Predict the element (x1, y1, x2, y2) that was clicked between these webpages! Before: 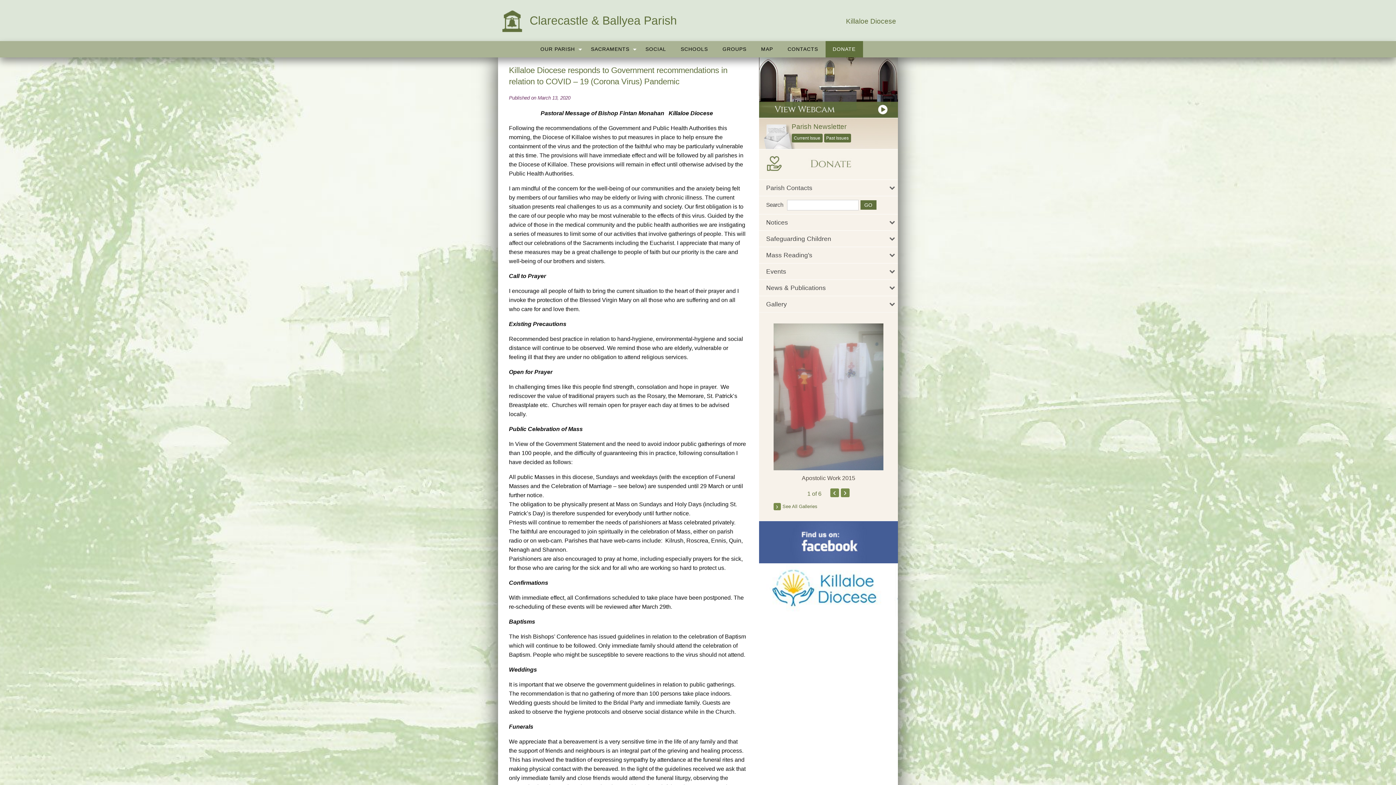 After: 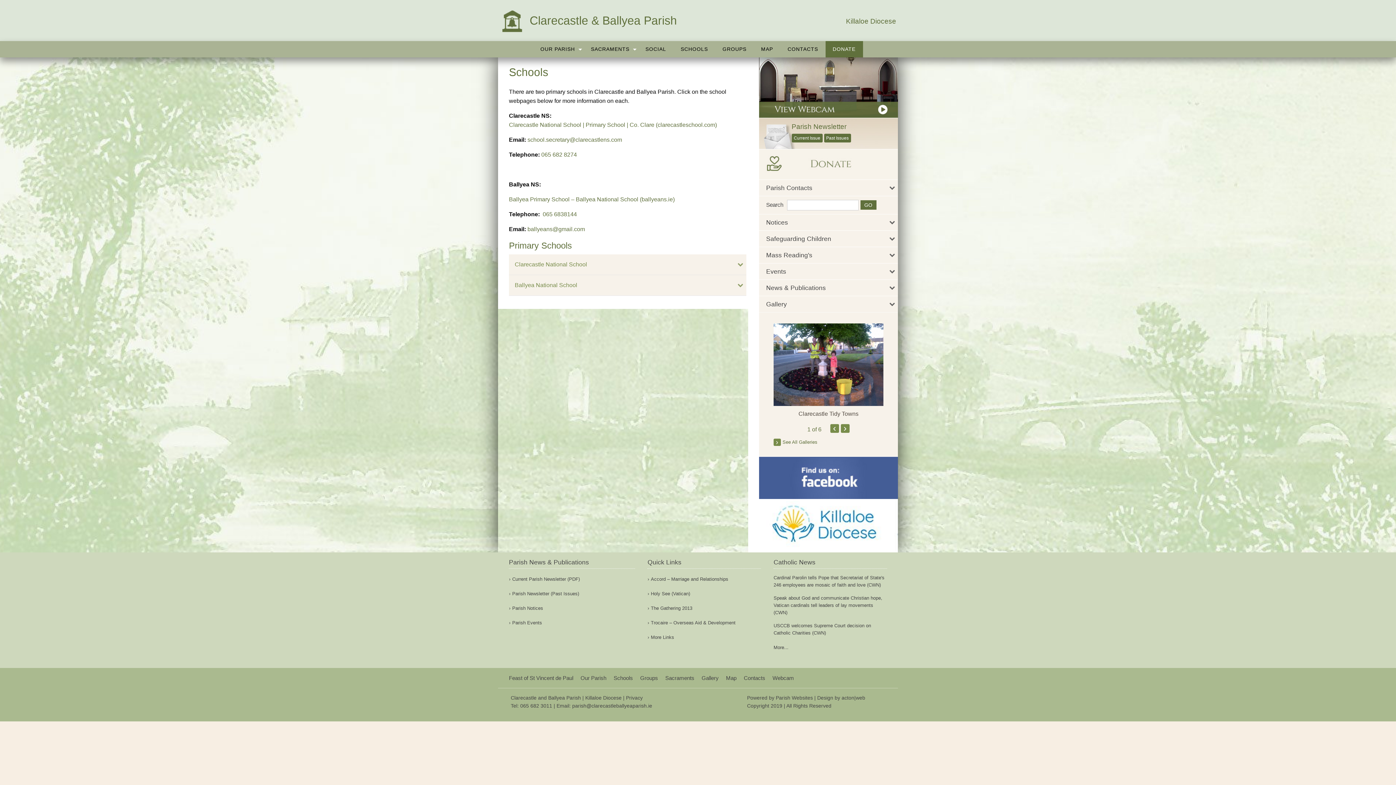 Action: label: SCHOOLS bbox: (673, 41, 715, 57)